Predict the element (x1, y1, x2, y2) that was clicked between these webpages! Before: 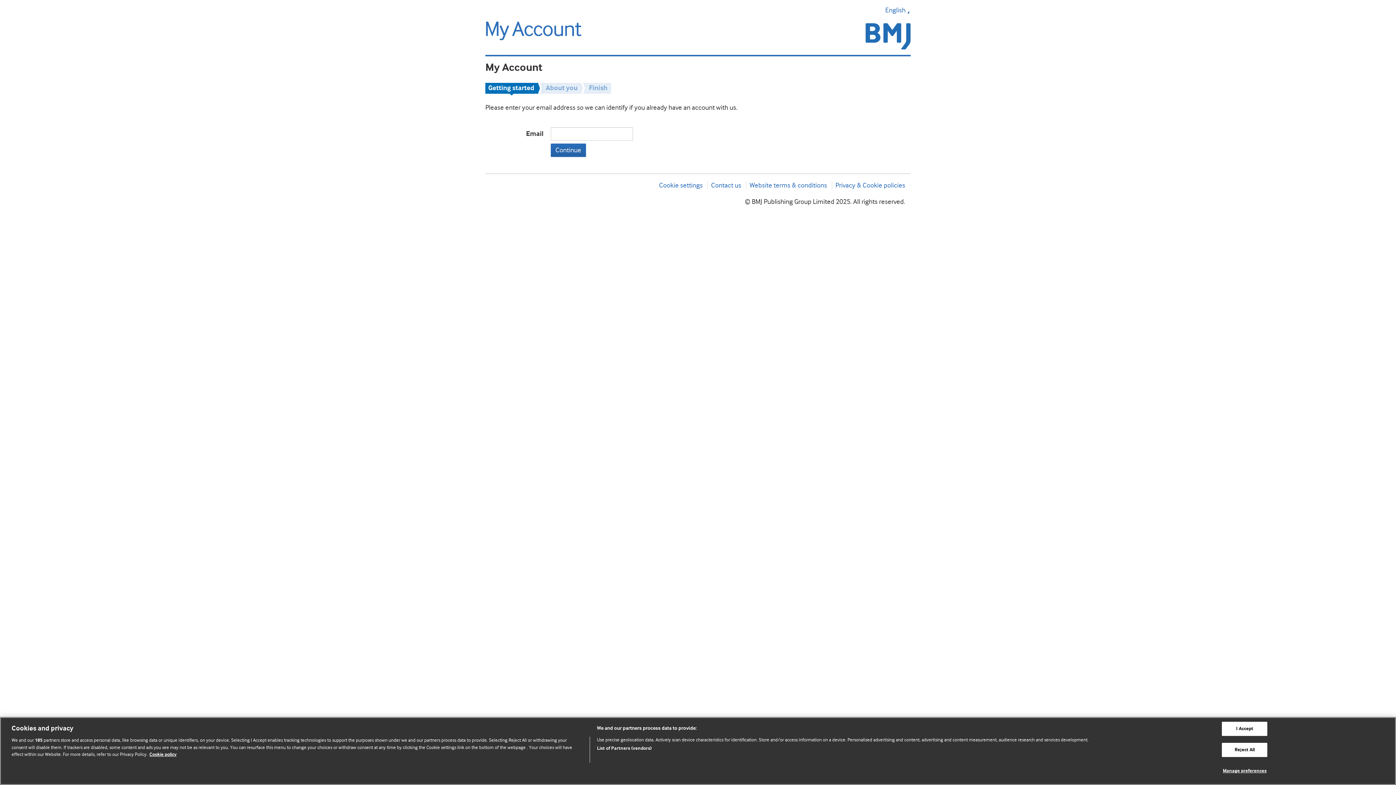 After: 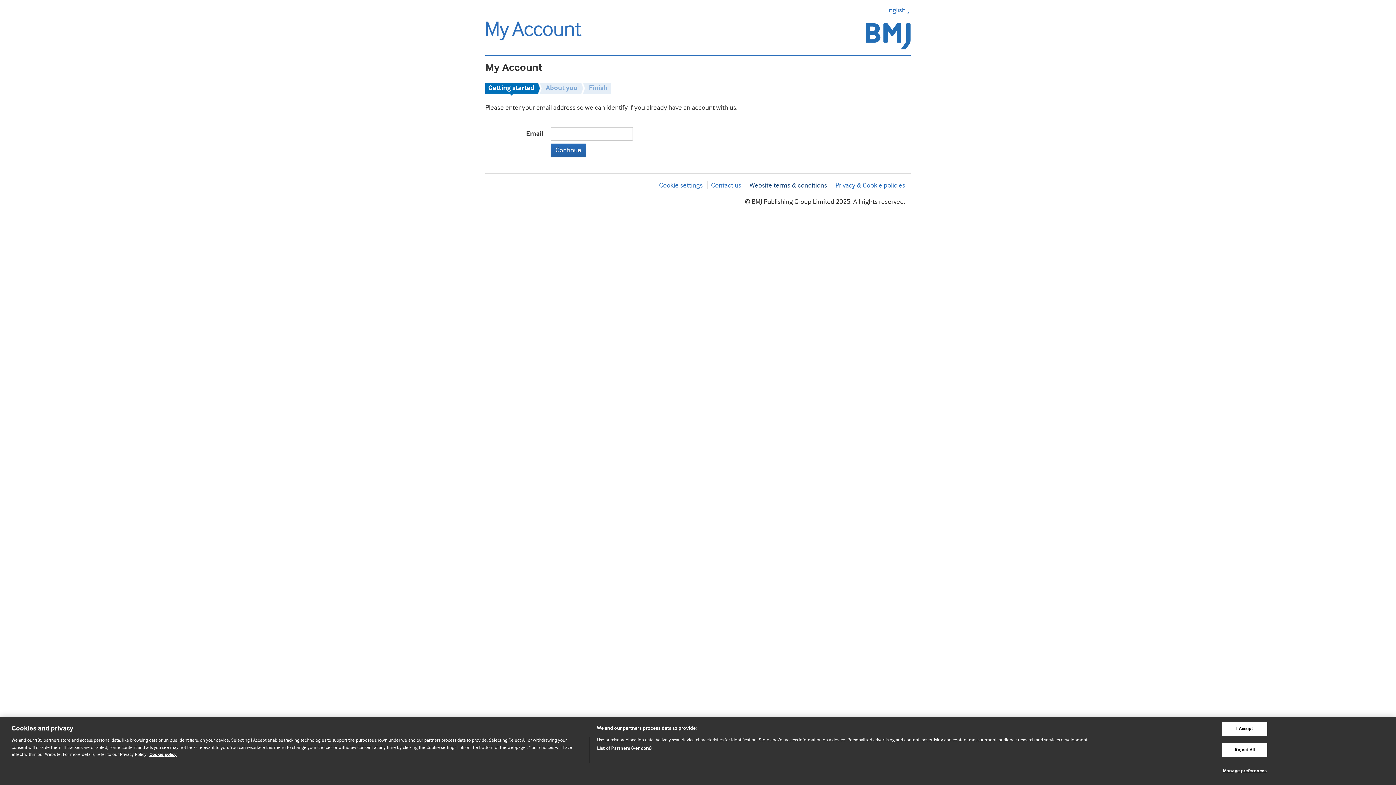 Action: label: Website terms & conditions bbox: (749, 181, 827, 189)